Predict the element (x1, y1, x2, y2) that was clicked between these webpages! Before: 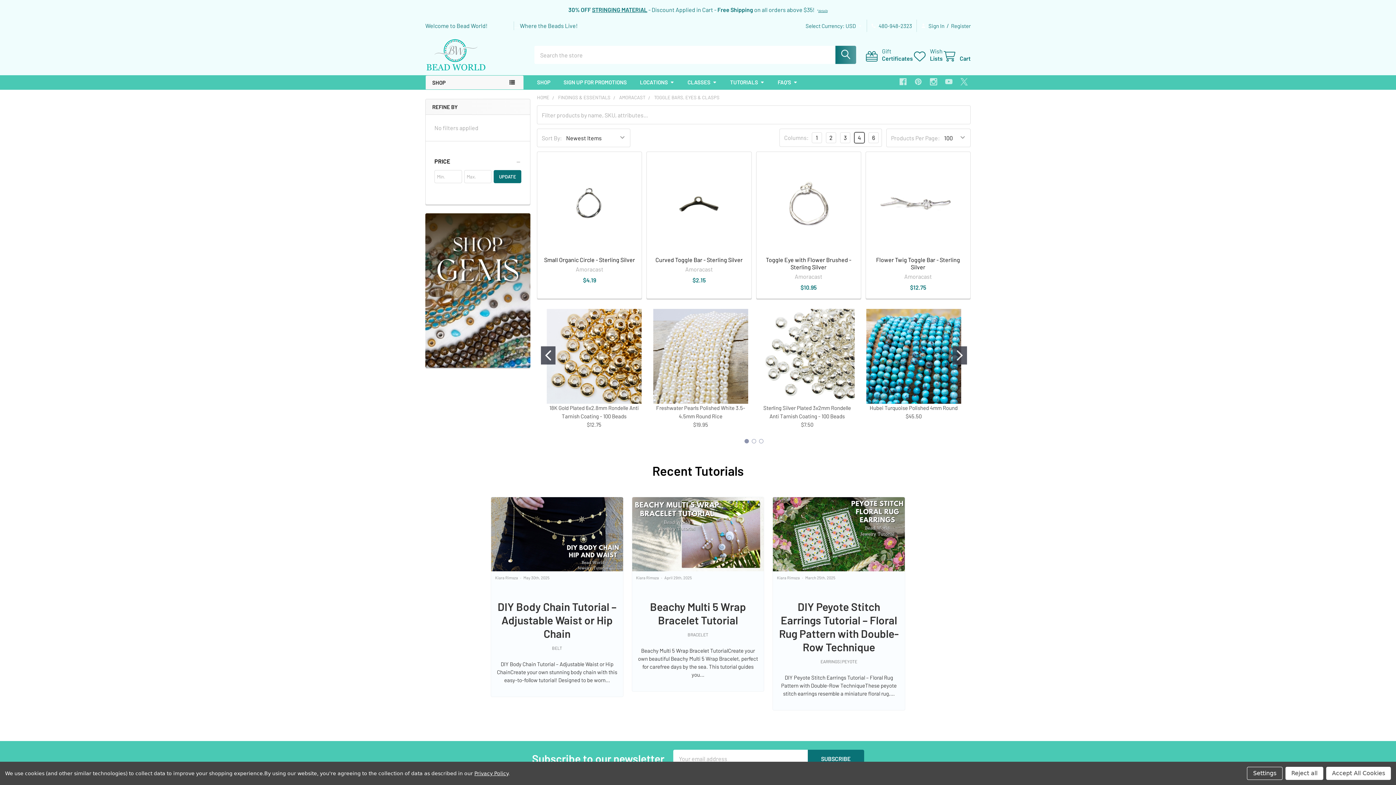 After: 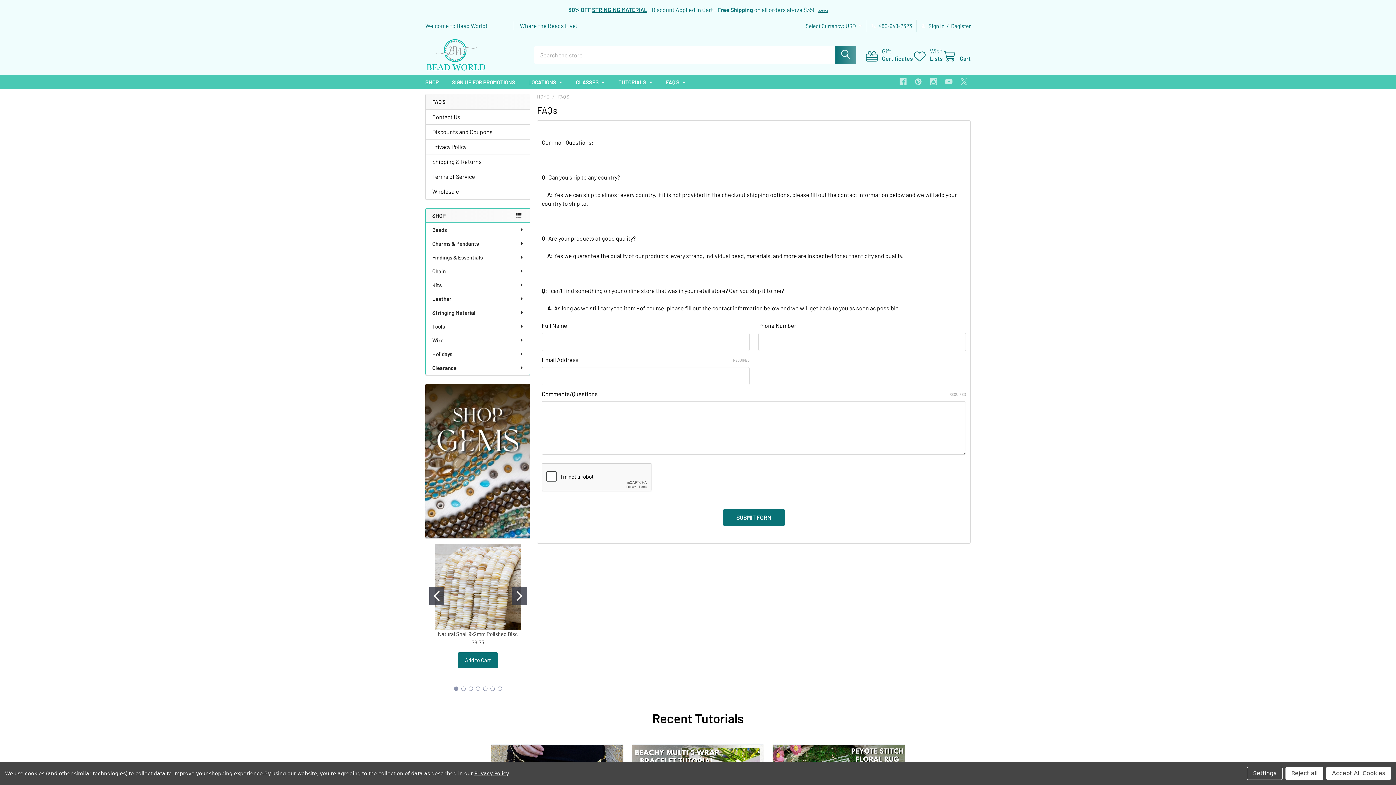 Action: bbox: (771, 75, 804, 89) label: FAQ'S